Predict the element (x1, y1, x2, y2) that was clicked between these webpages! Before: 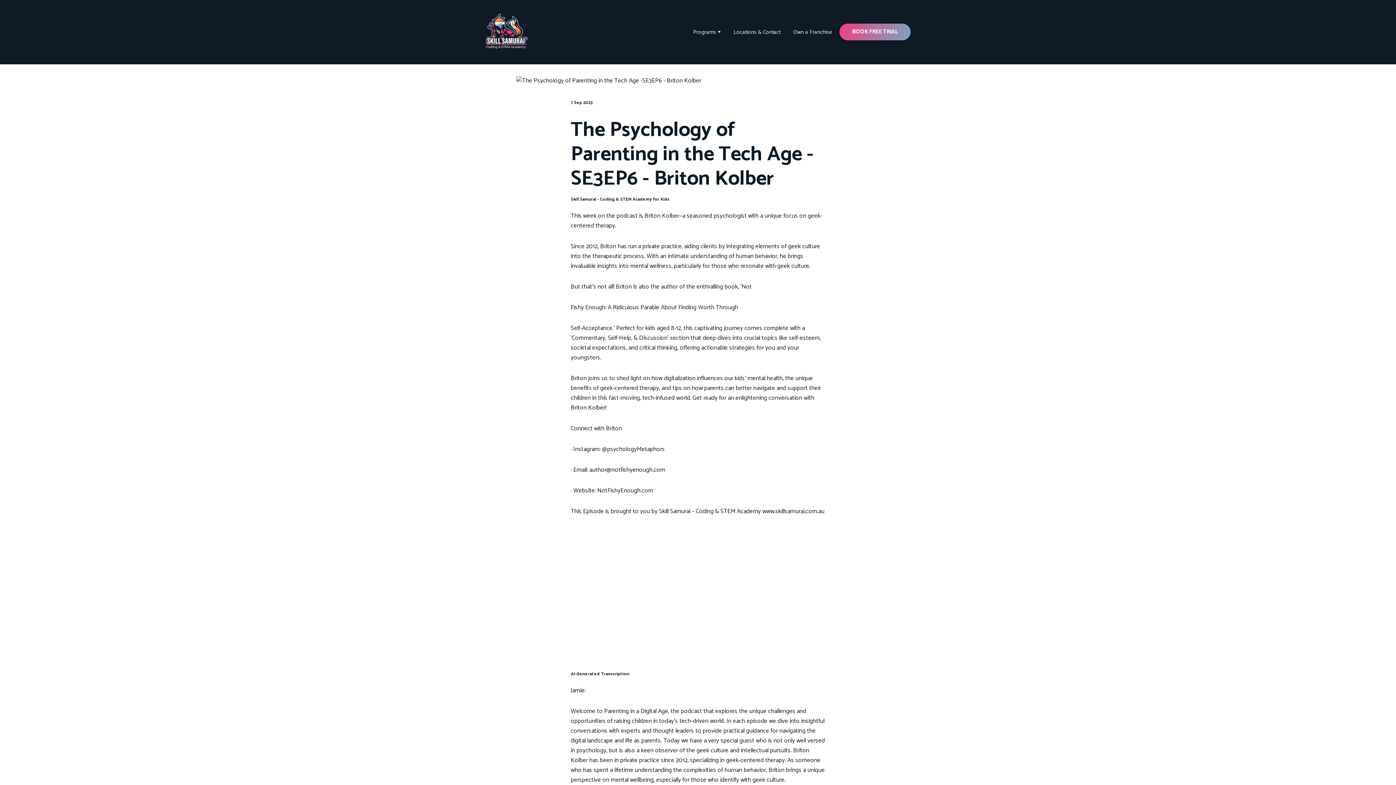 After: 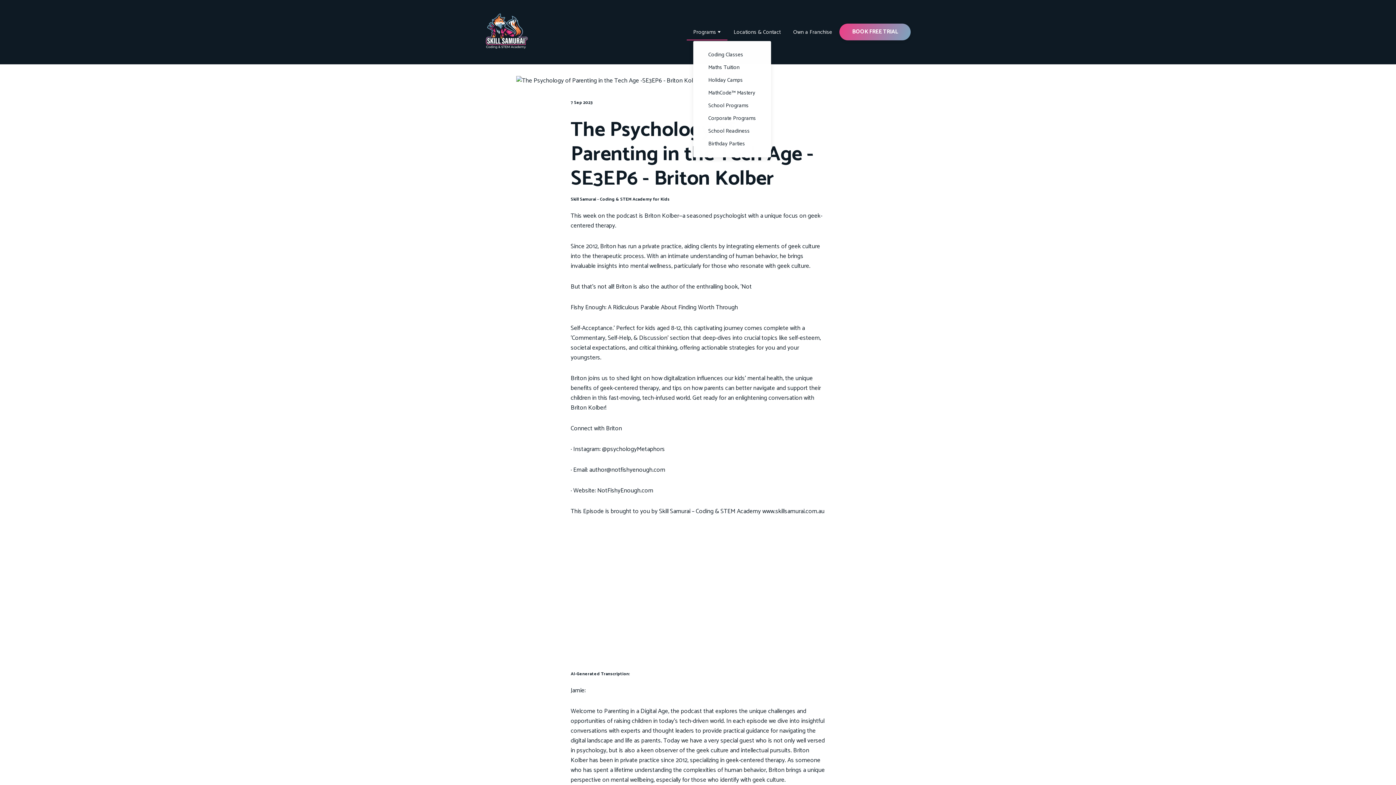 Action: bbox: (717, 31, 721, 32)